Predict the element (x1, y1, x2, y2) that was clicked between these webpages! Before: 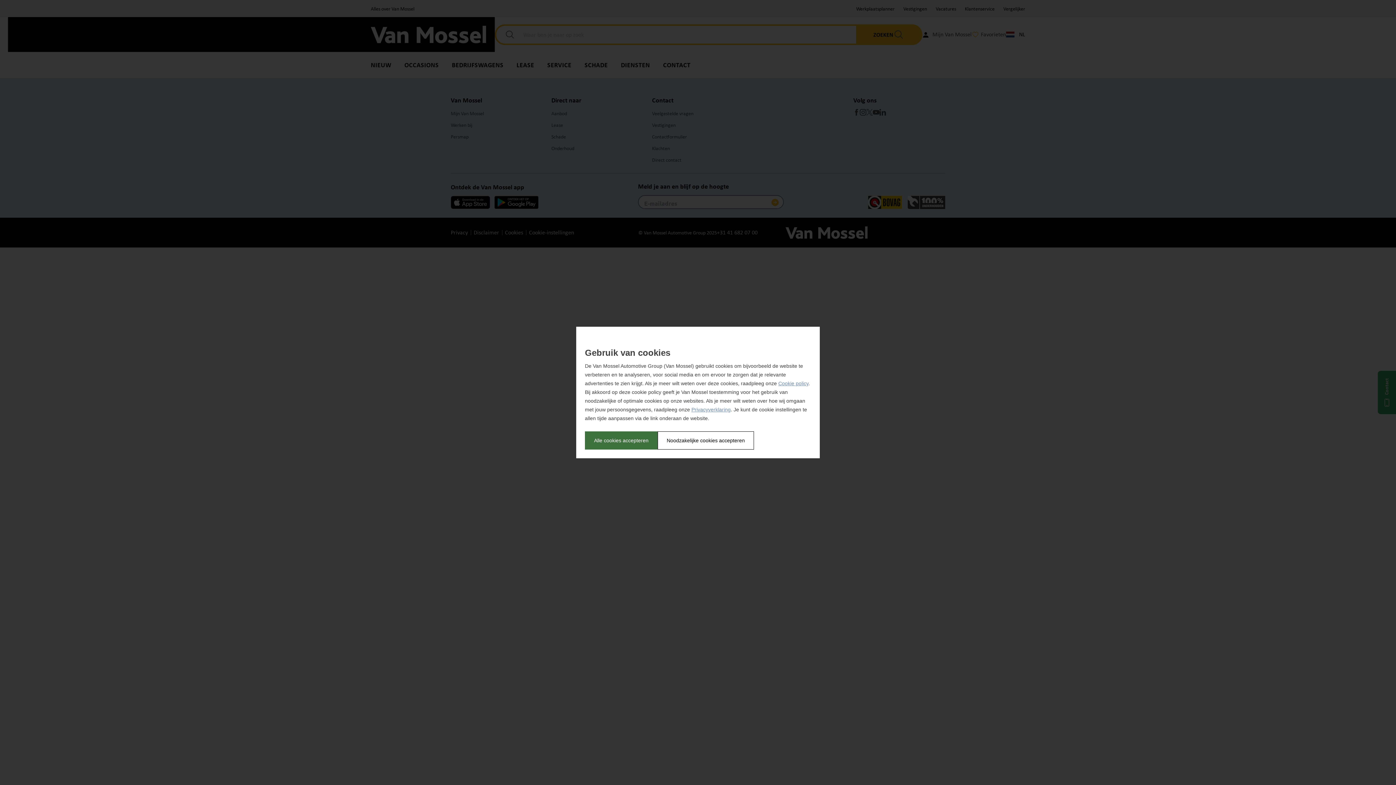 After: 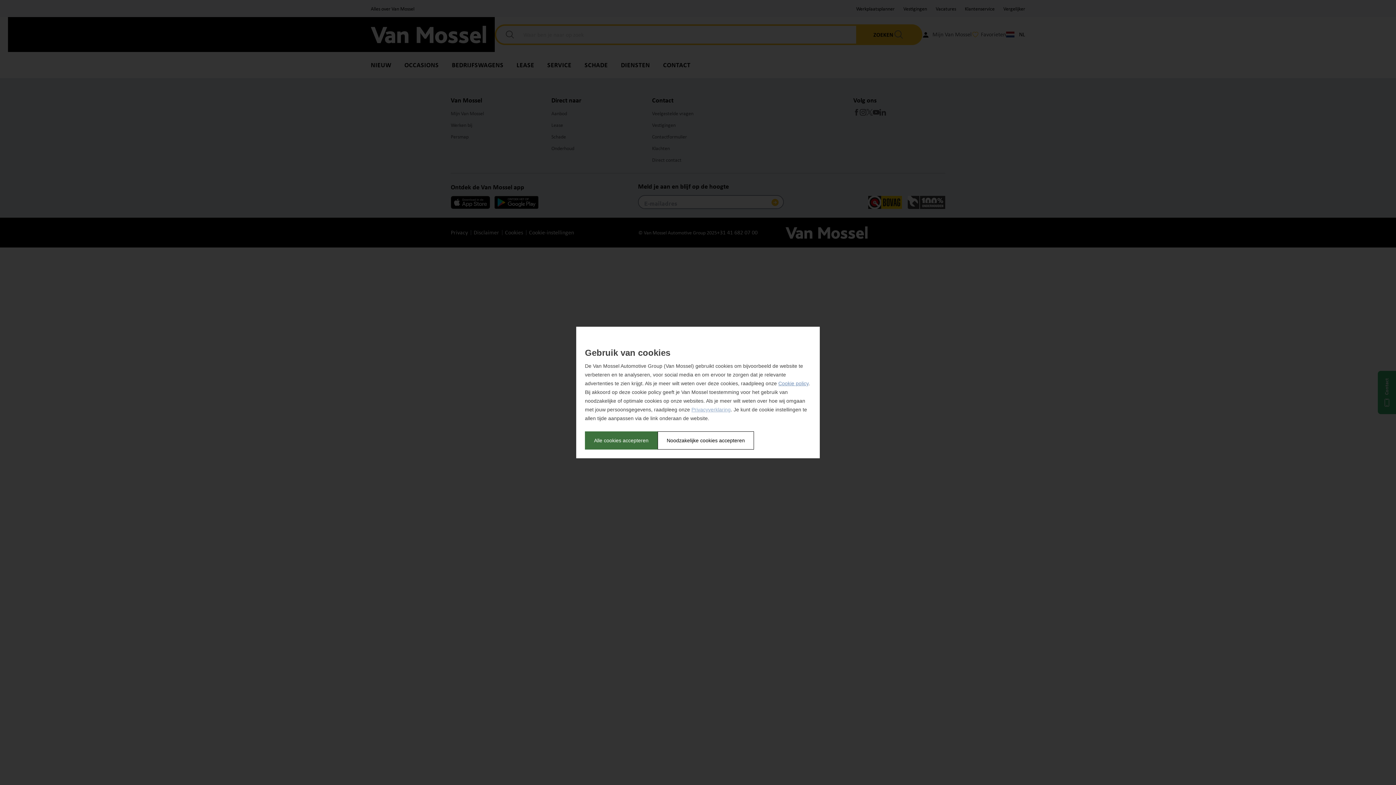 Action: bbox: (691, 406, 730, 412) label: Privacyverklaring